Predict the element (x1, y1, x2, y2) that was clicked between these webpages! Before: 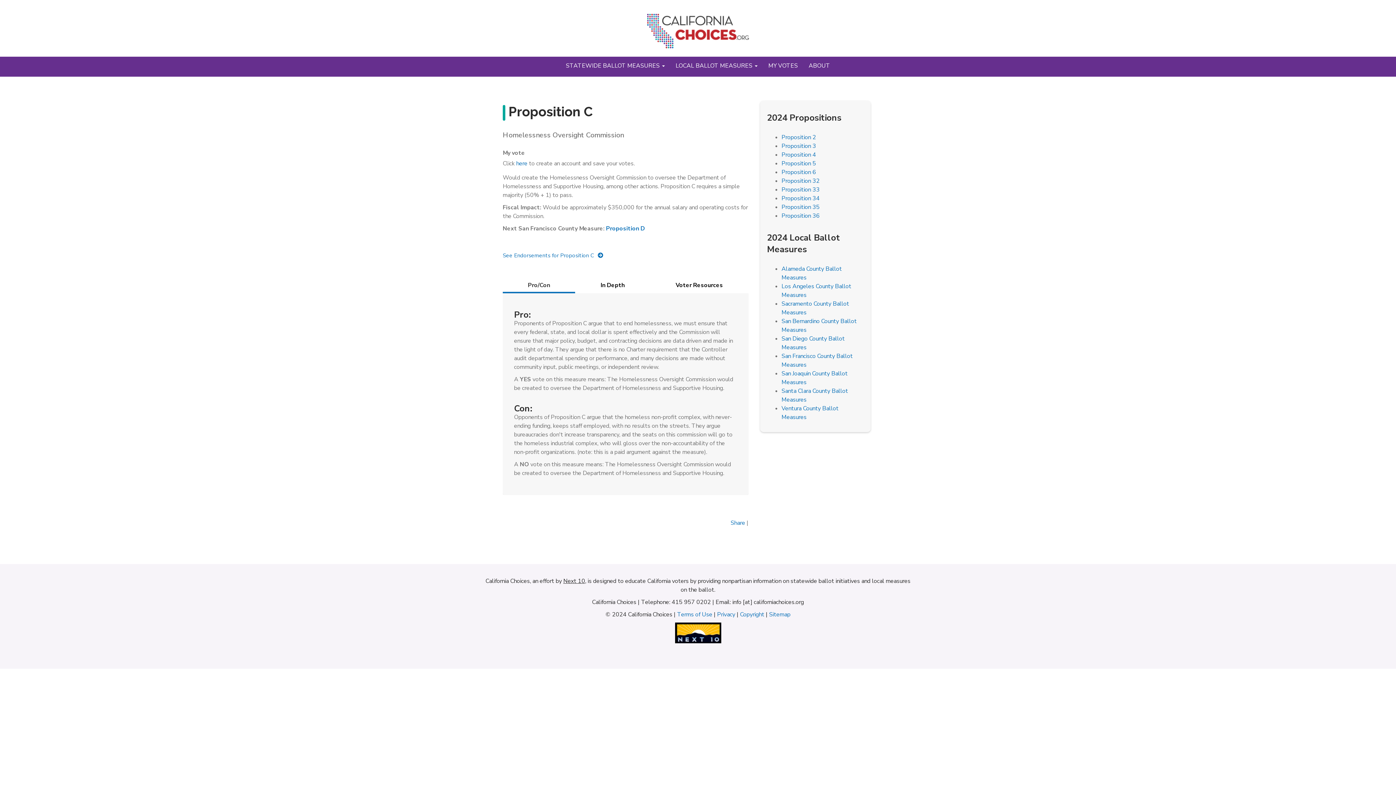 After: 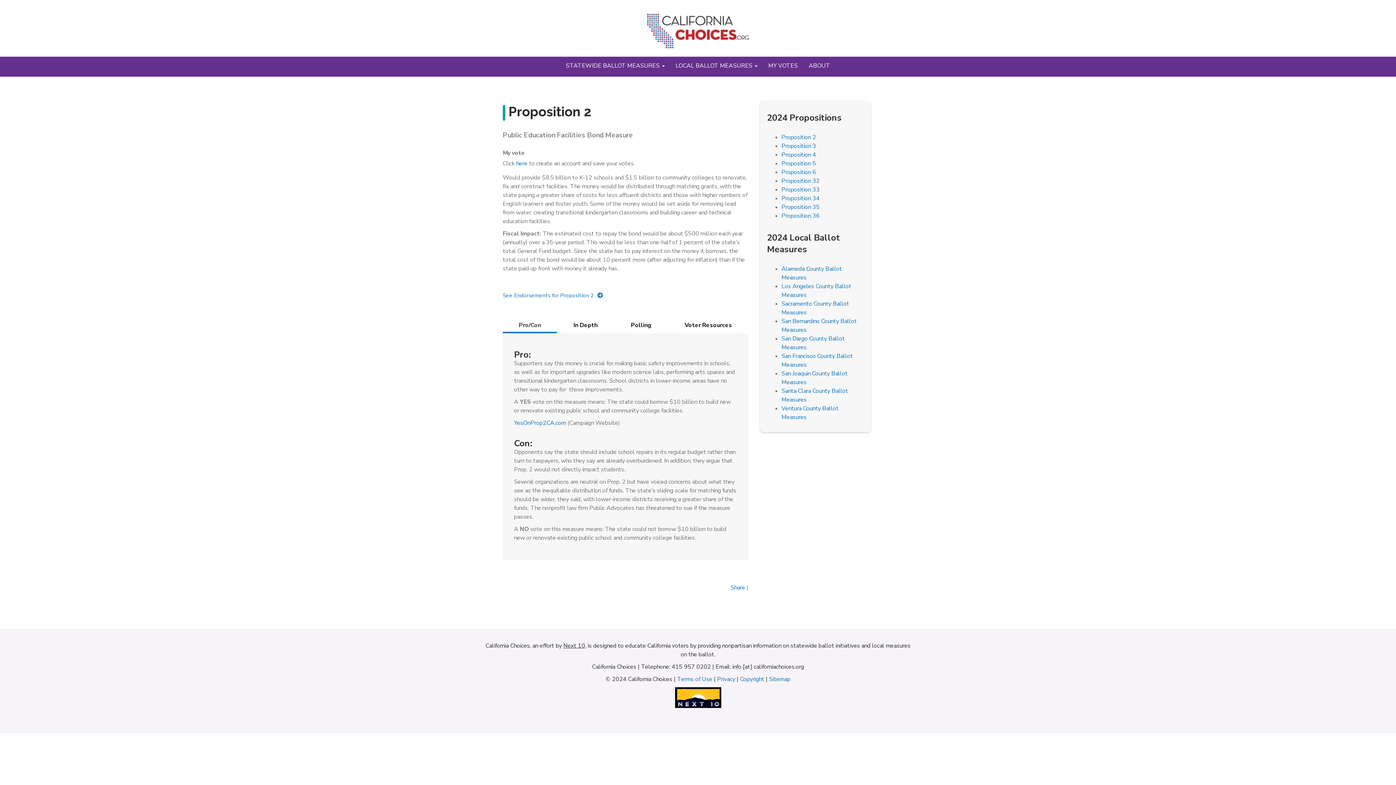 Action: bbox: (781, 133, 816, 141) label: Proposition 2